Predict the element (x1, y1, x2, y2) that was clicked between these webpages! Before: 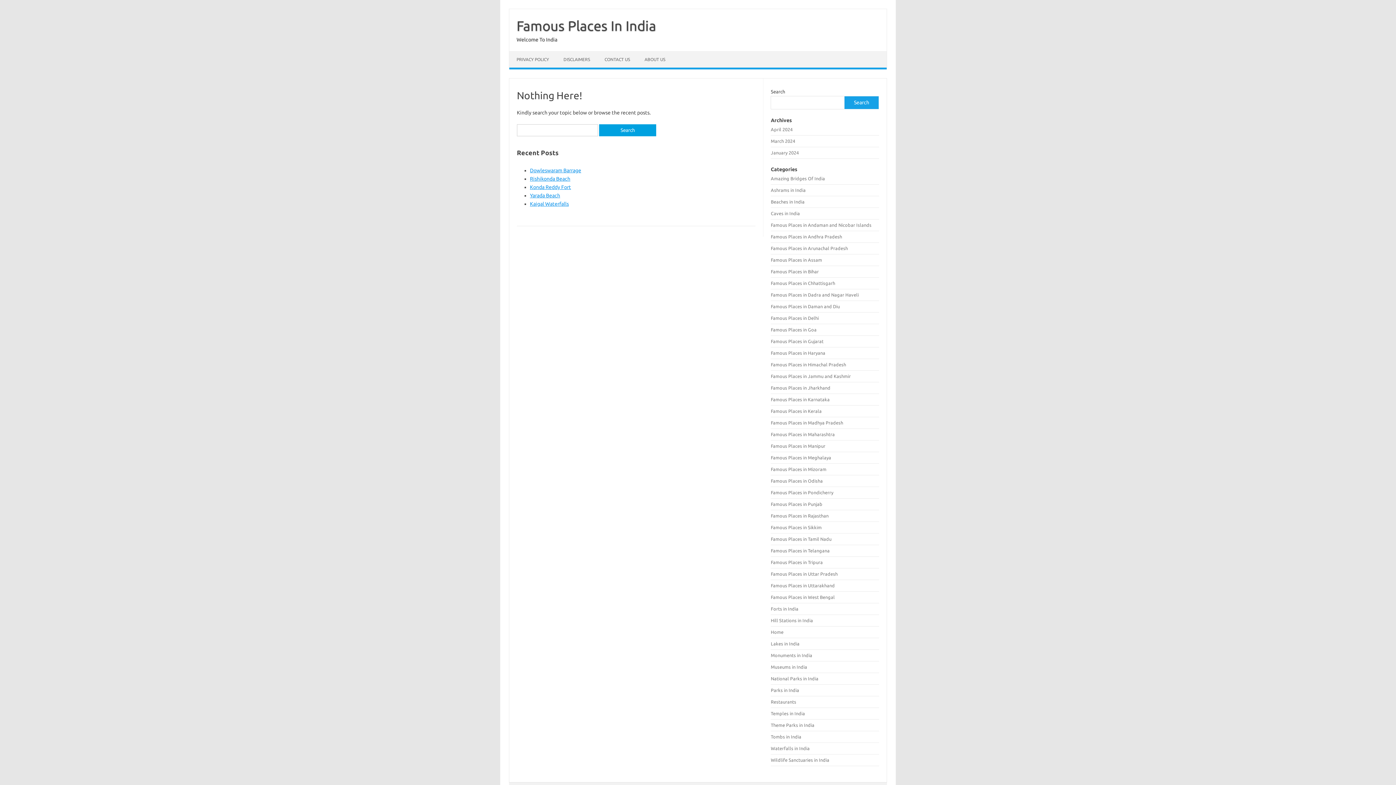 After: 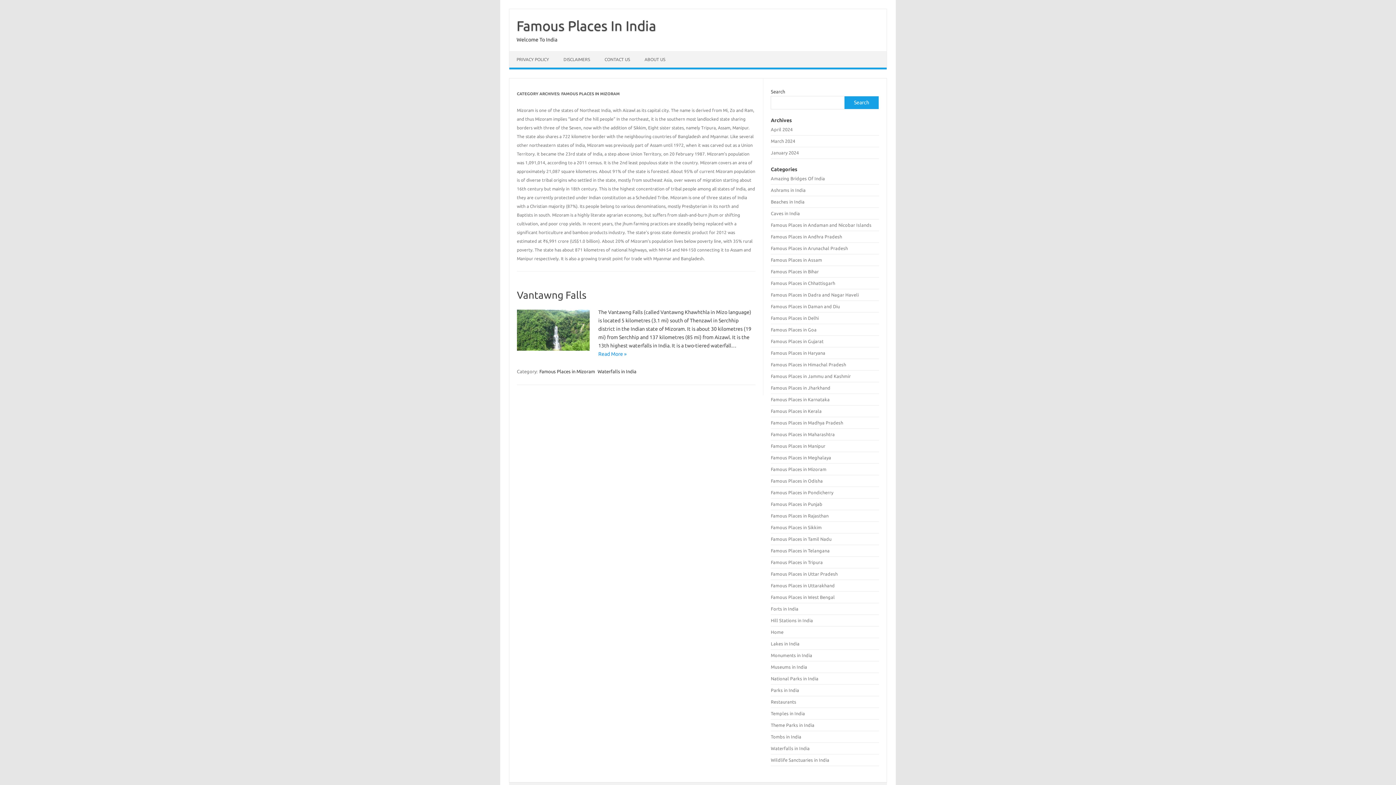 Action: label: Famous Places in Mizoram bbox: (771, 466, 826, 472)